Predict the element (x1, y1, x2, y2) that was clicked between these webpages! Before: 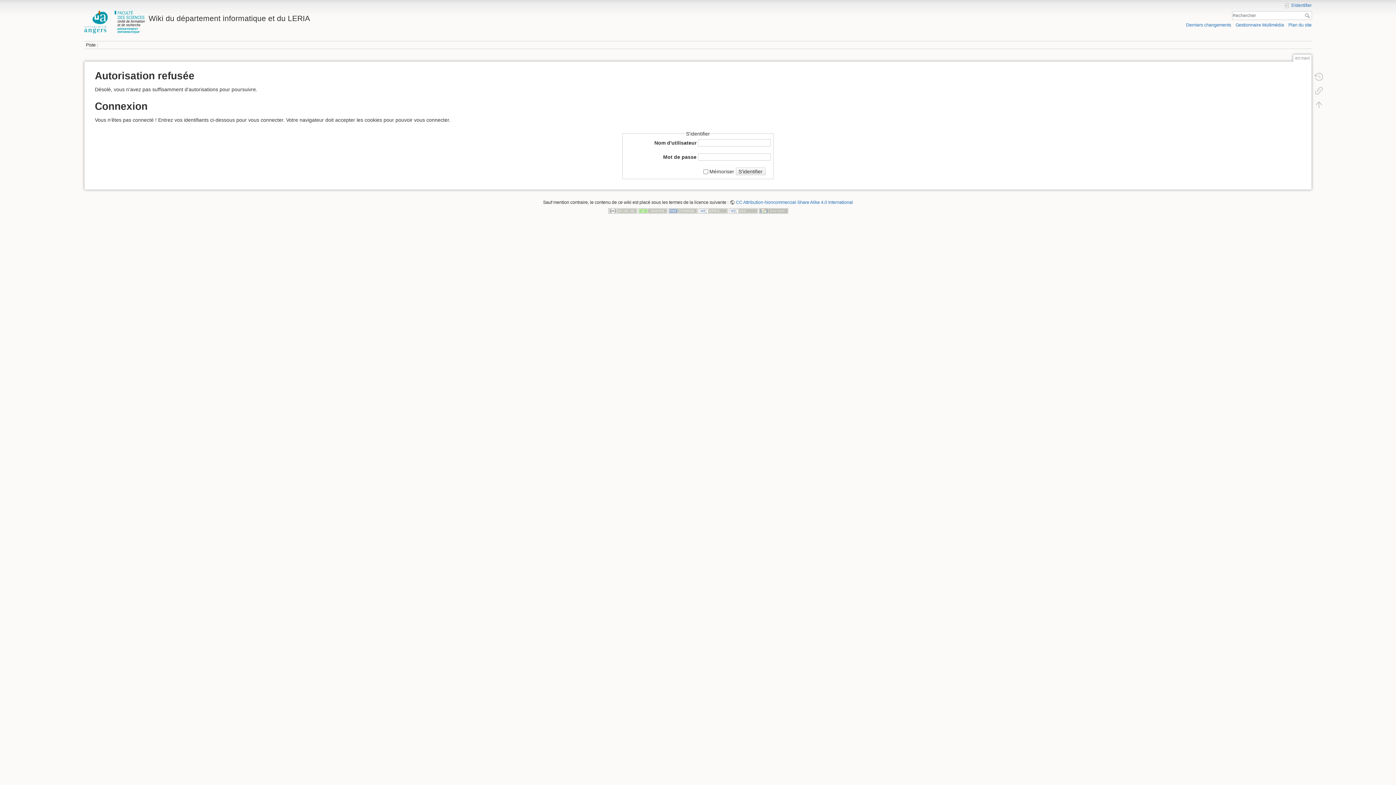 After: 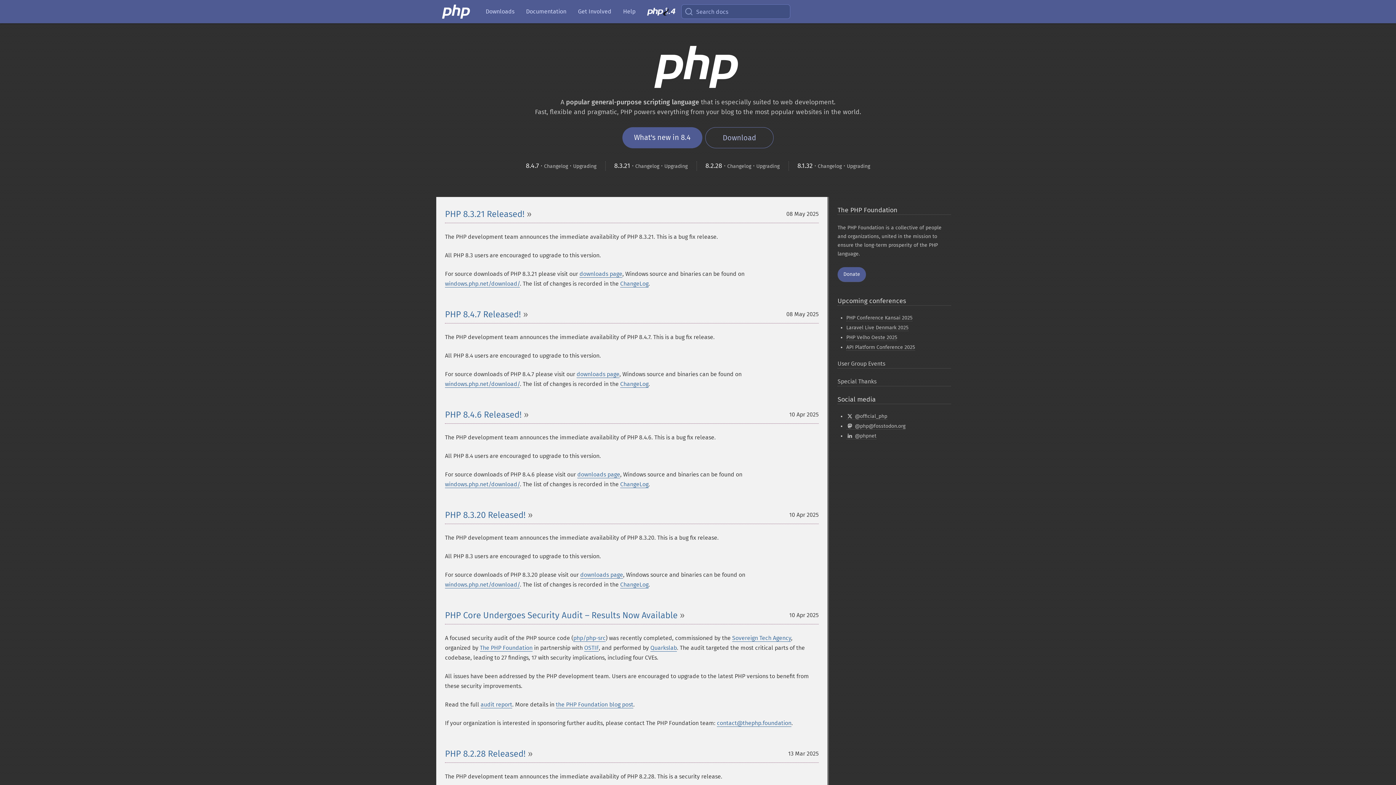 Action: bbox: (668, 208, 697, 213)